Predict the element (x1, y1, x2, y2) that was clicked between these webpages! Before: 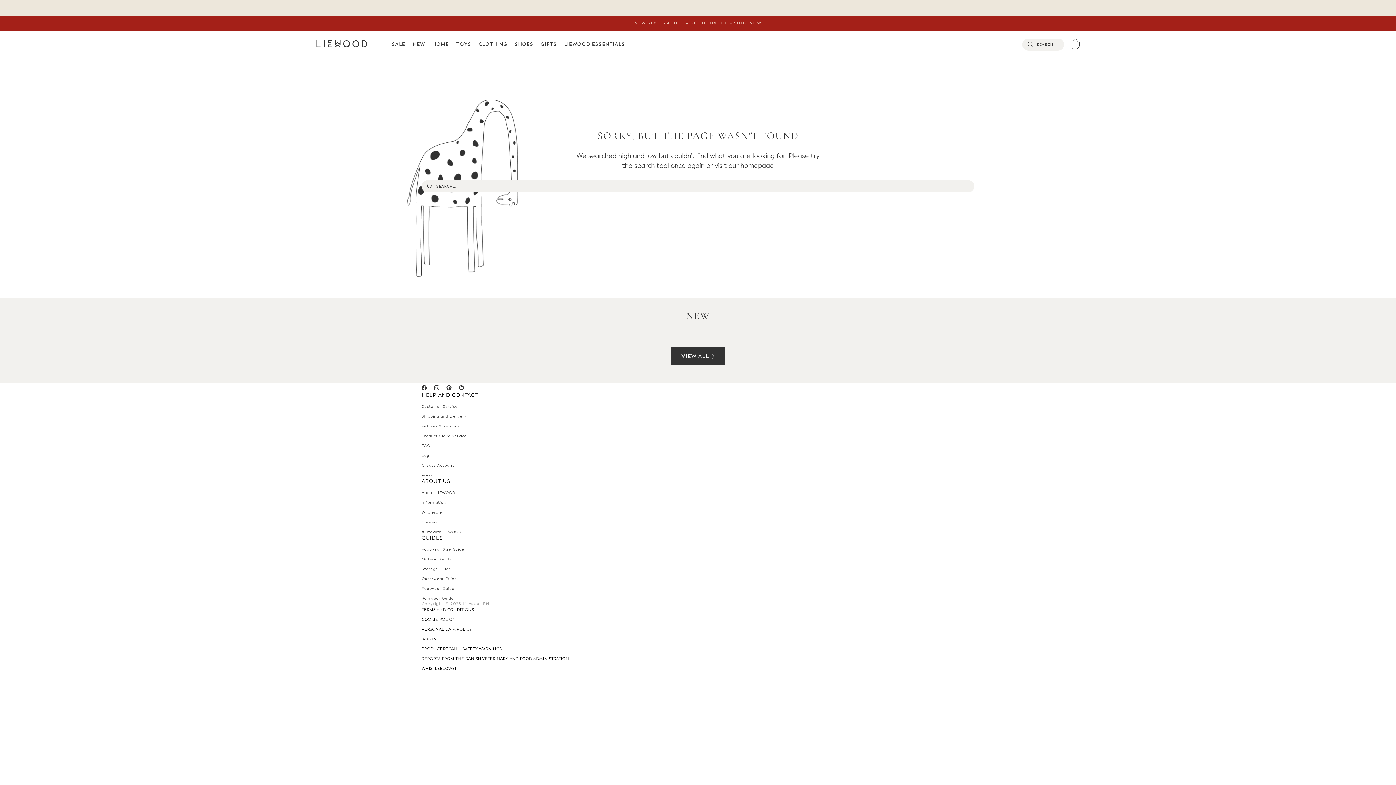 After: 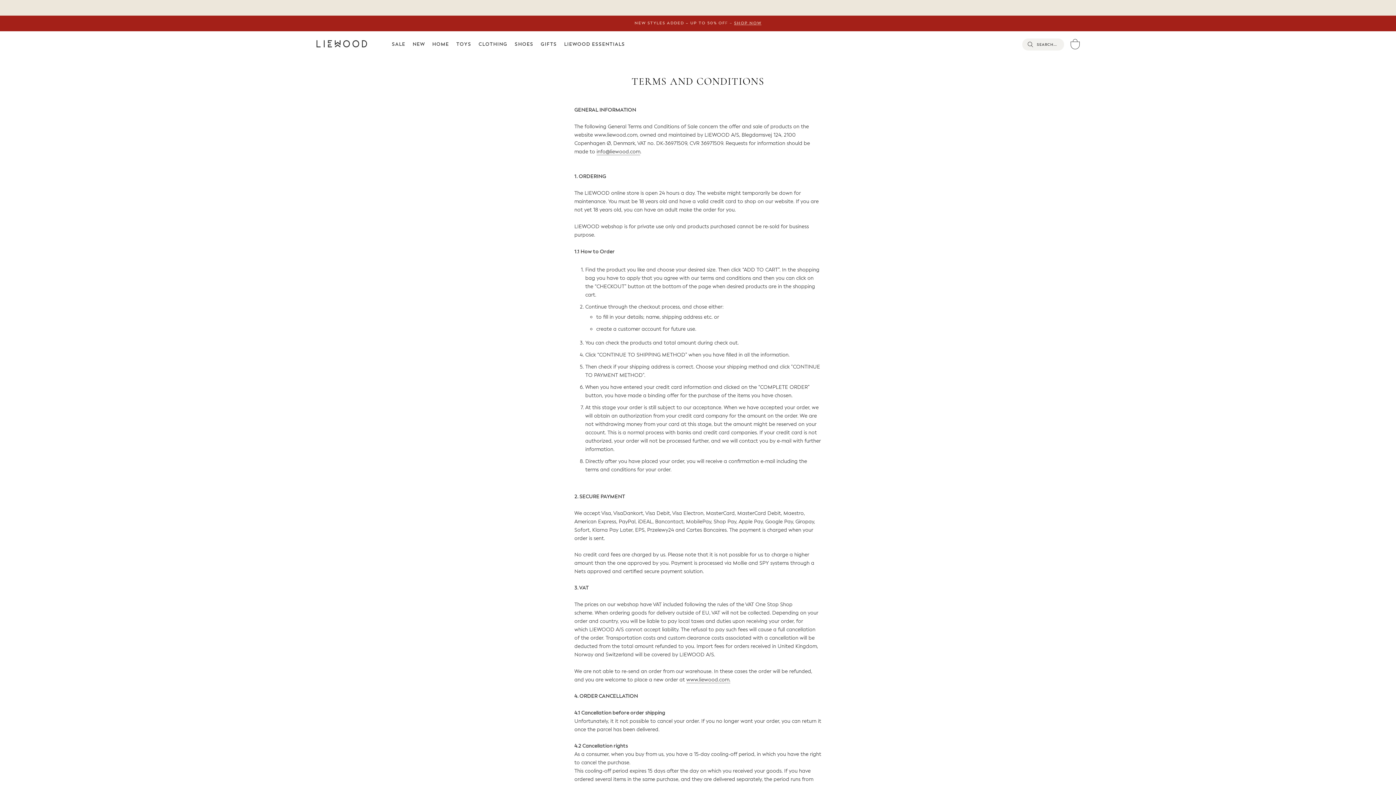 Action: bbox: (421, 607, 974, 612) label: TERMS AND CONDITIONS